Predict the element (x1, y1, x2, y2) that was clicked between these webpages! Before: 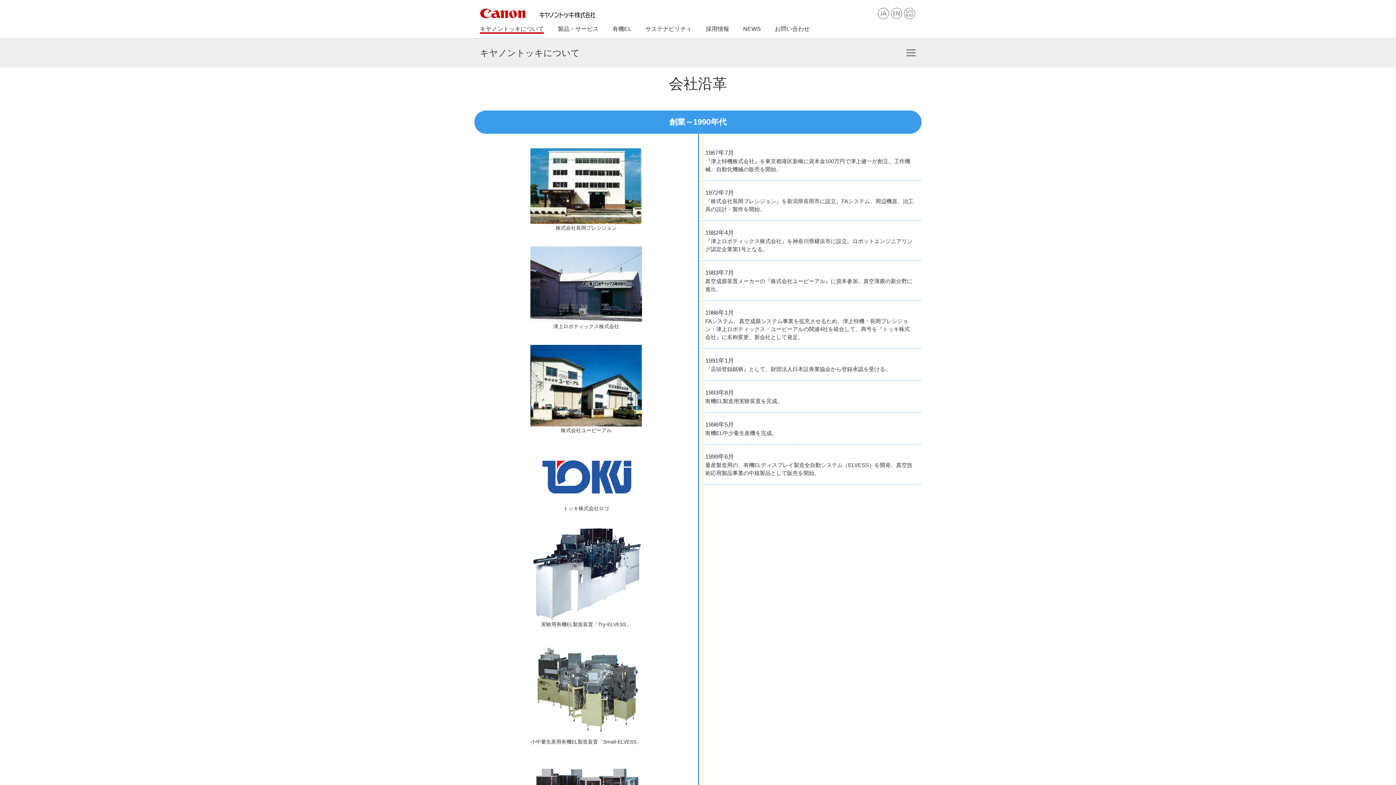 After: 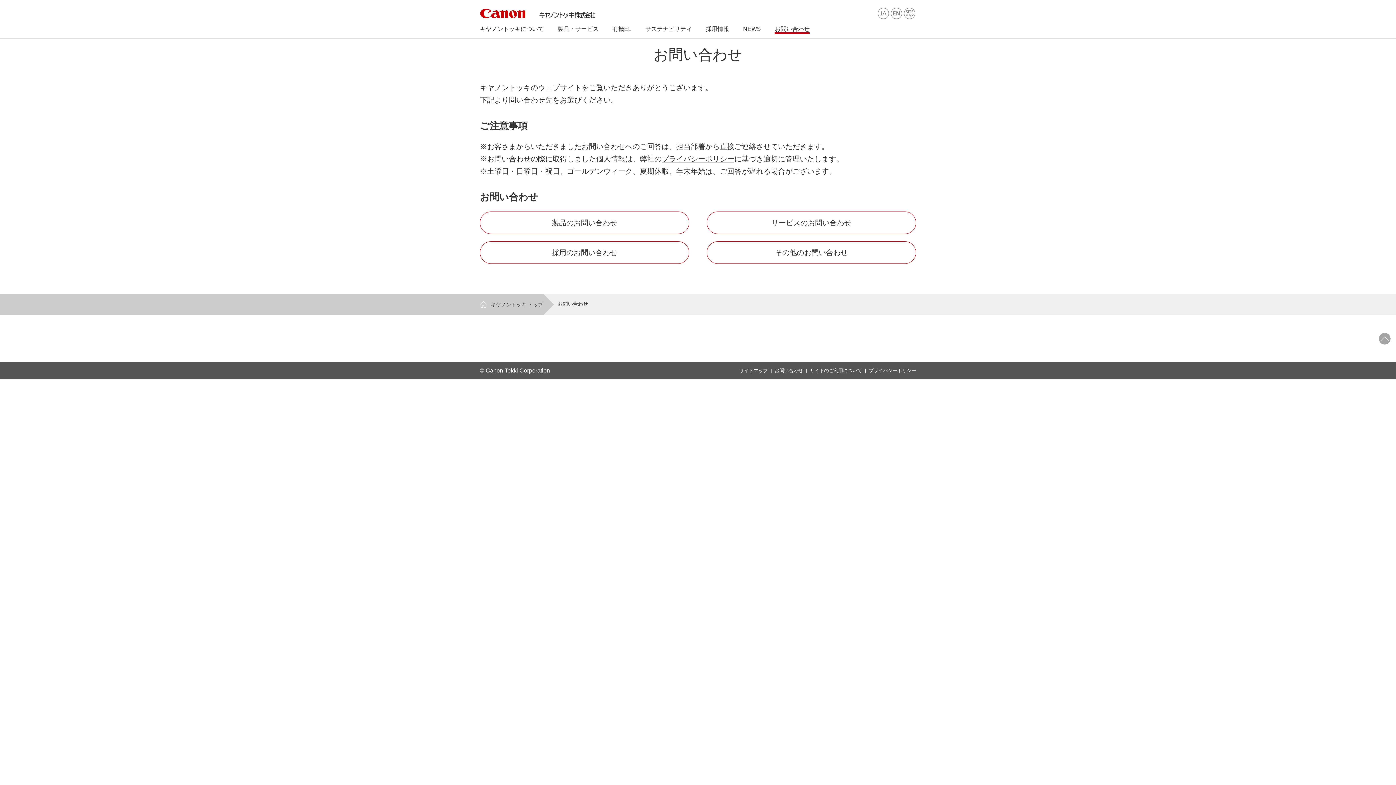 Action: bbox: (775, 26, 809, 33) label: お問い合わせ